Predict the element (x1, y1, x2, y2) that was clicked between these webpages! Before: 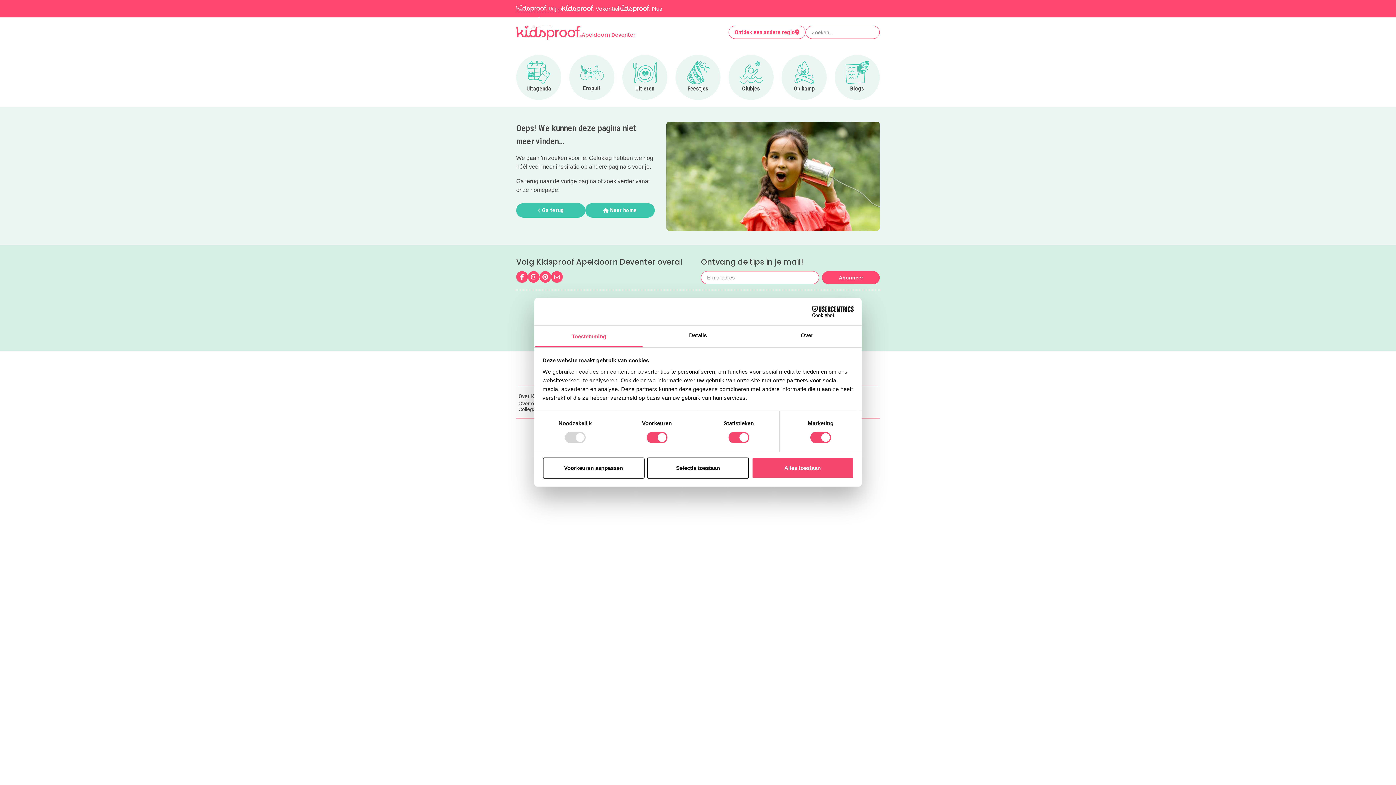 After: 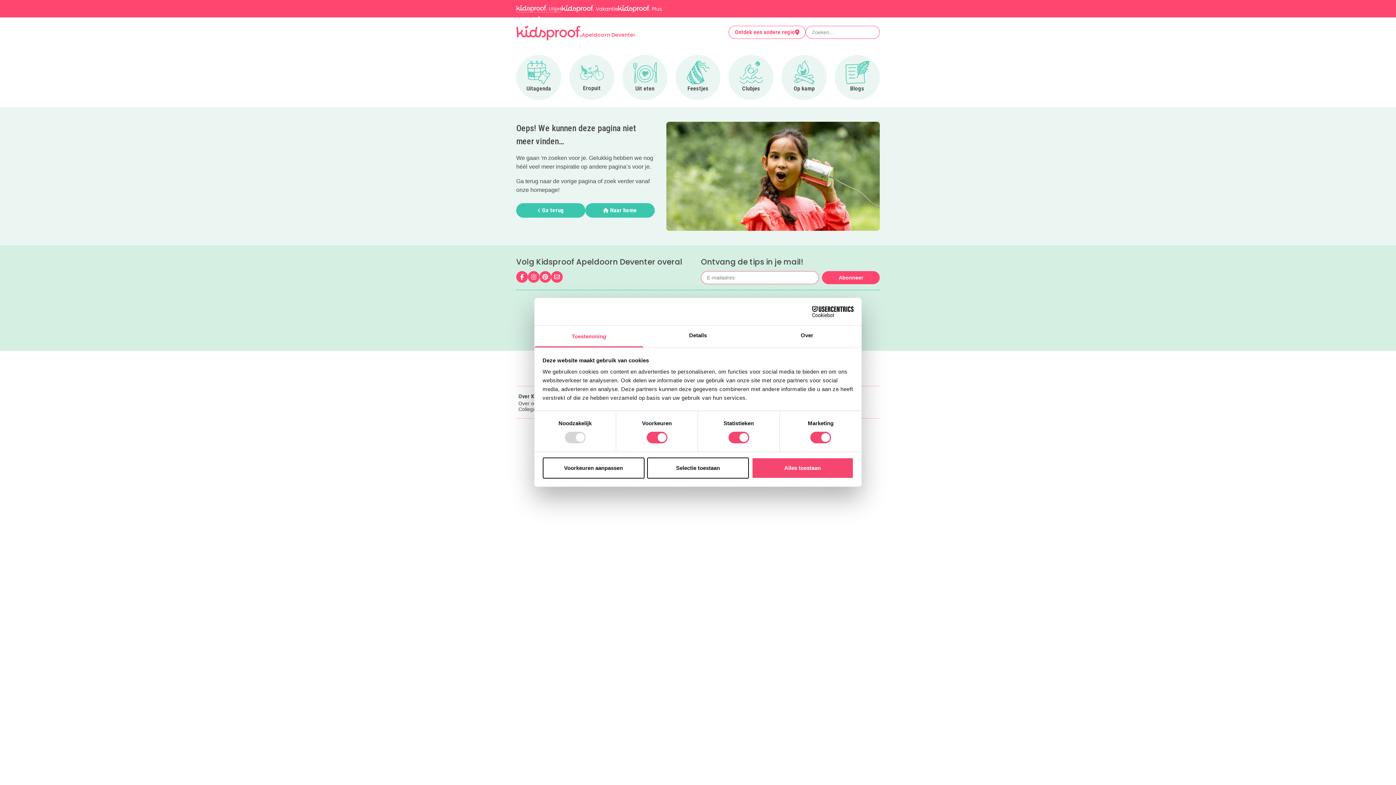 Action: label: Toestemming bbox: (534, 325, 643, 347)